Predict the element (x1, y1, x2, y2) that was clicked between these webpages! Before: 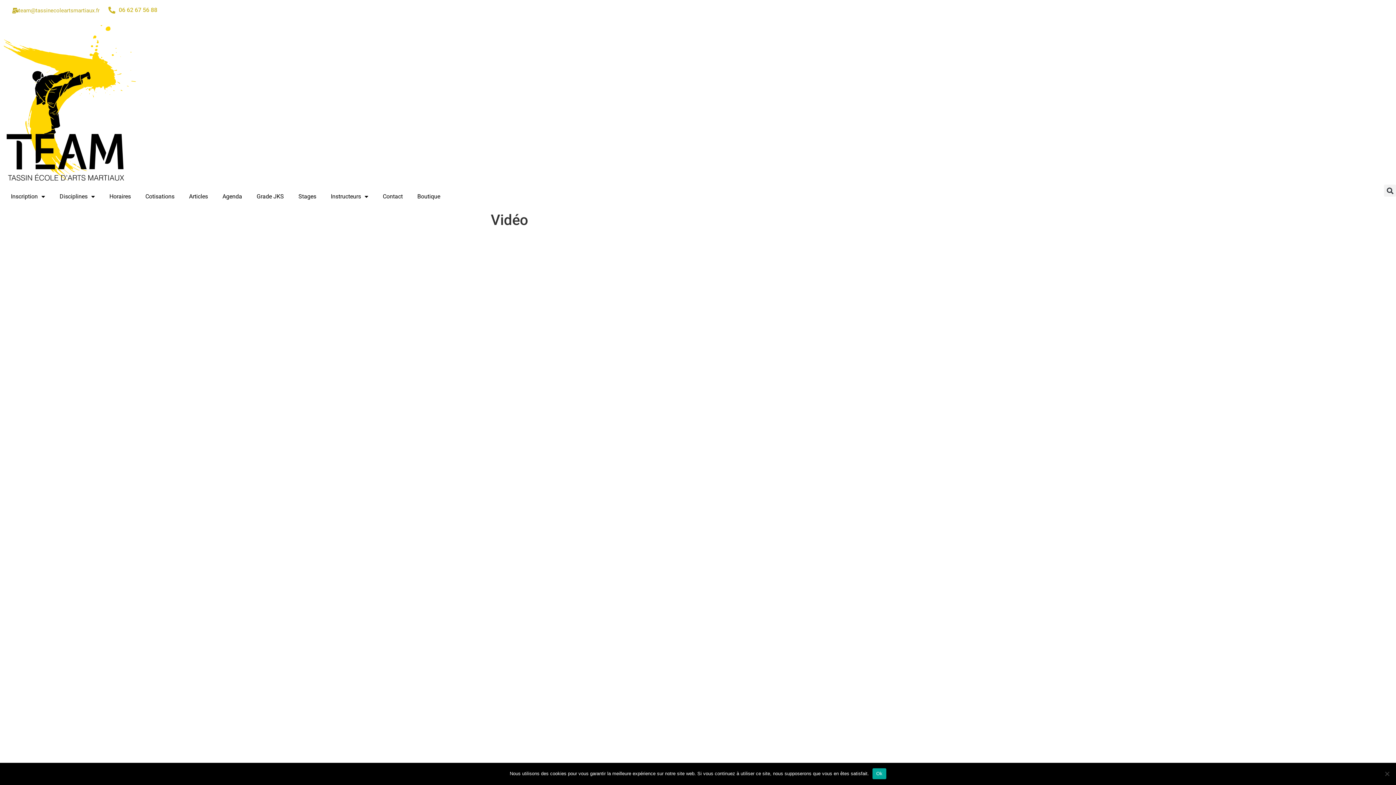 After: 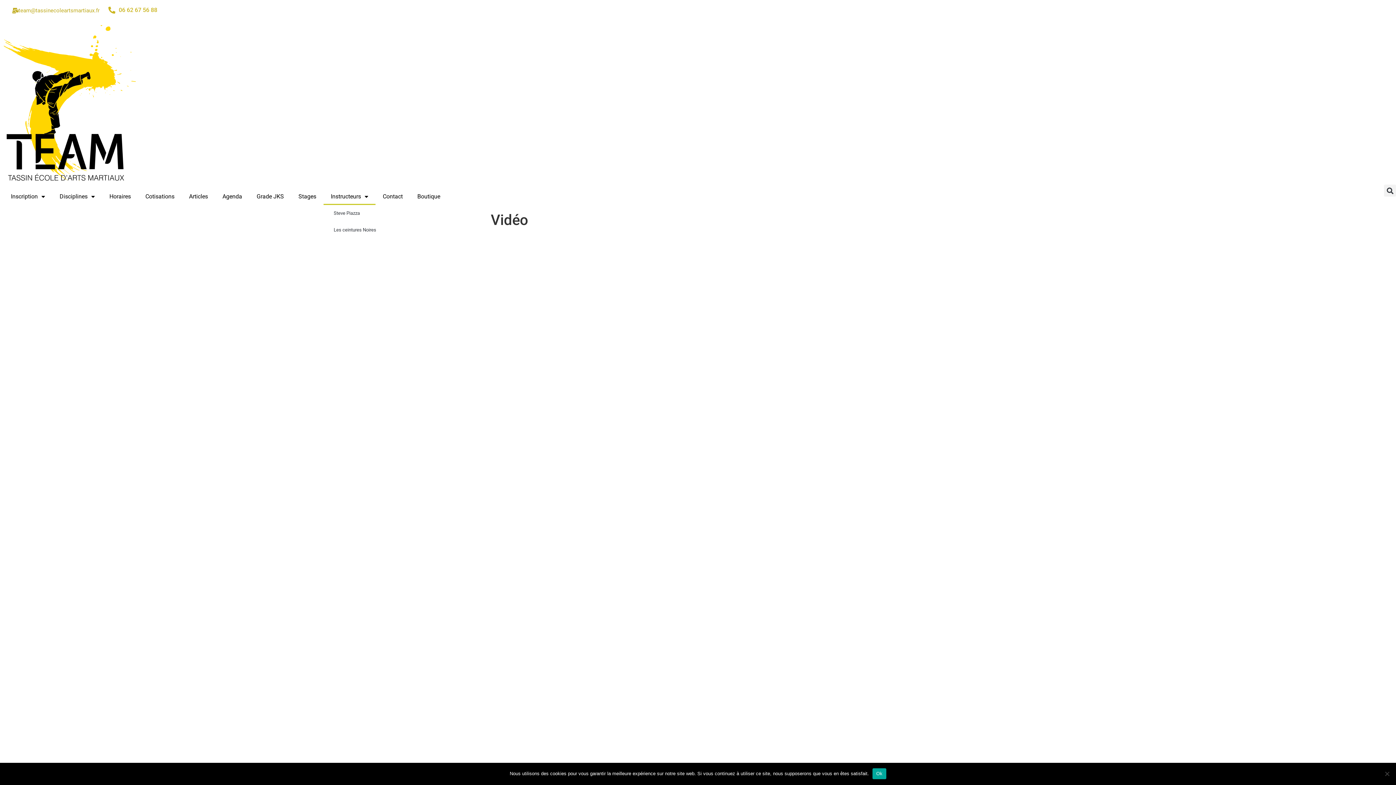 Action: bbox: (323, 188, 375, 205) label: Instructeurs